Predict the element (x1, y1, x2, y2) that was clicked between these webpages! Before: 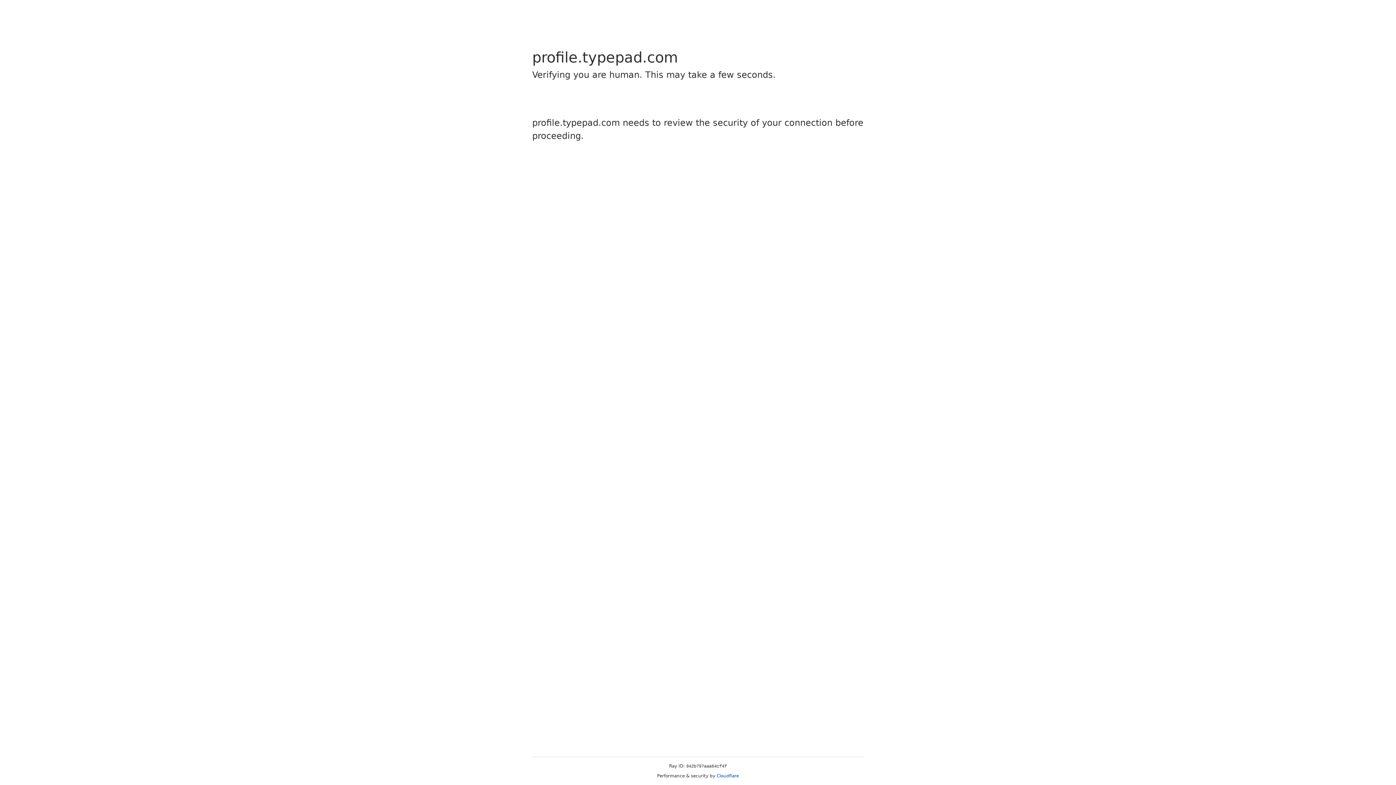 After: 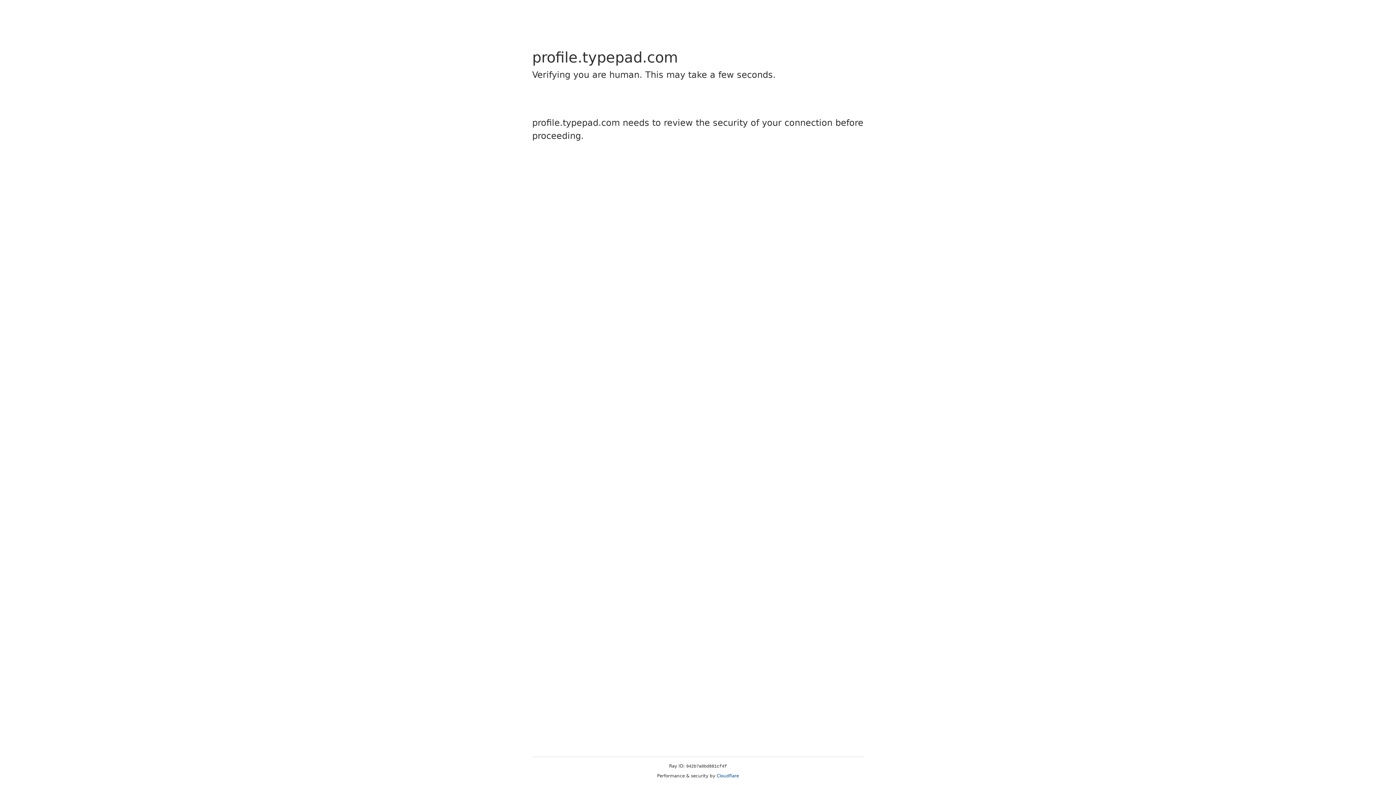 Action: bbox: (716, 773, 739, 778) label: Cloudflare